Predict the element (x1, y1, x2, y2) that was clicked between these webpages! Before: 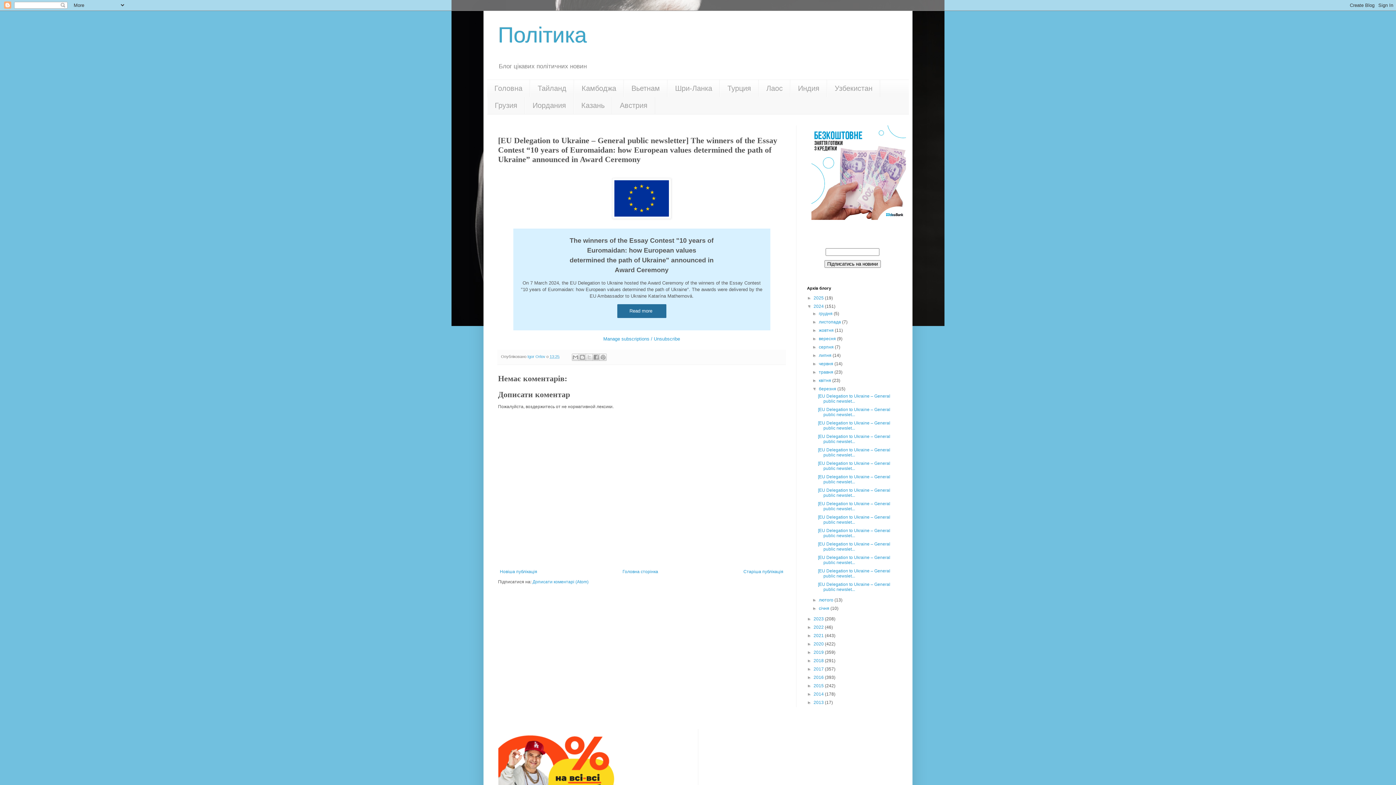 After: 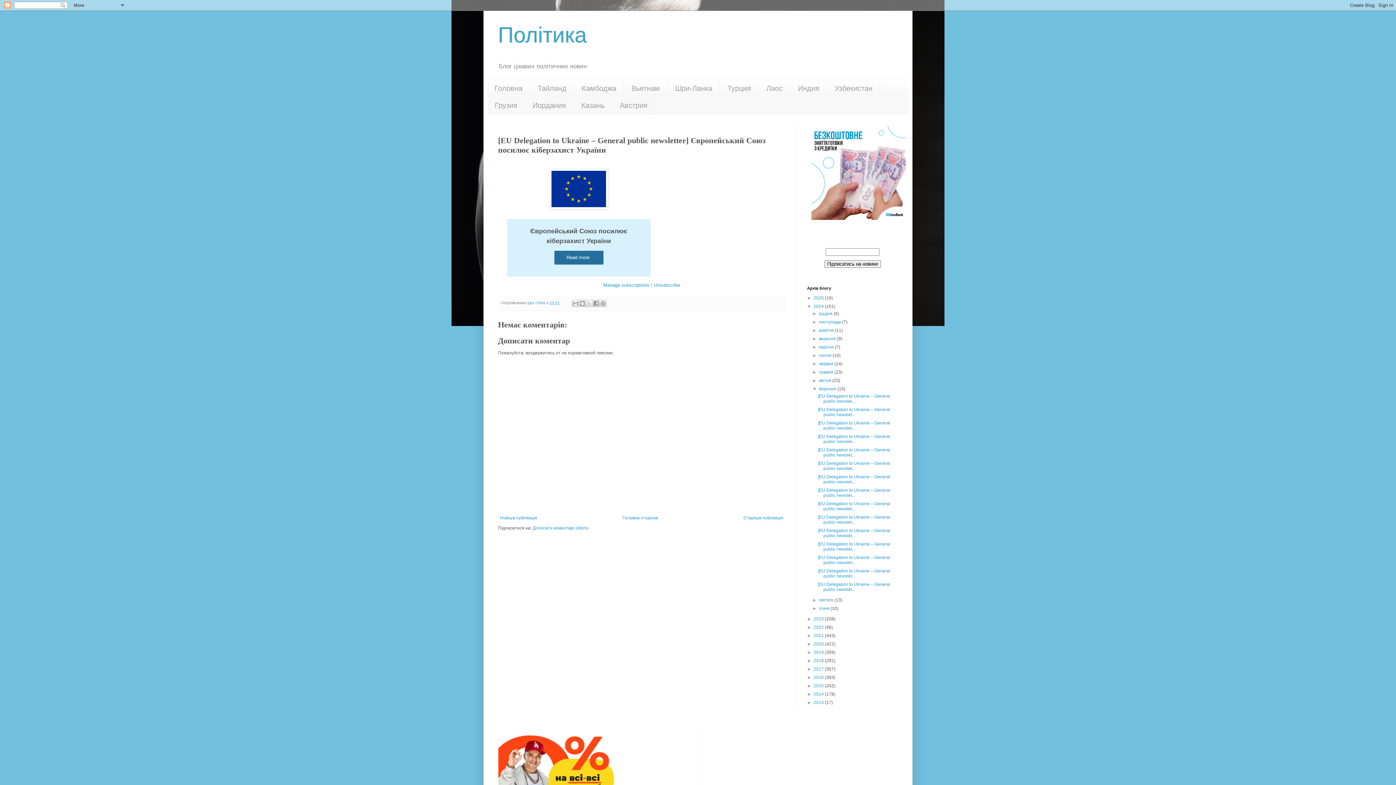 Action: bbox: (818, 461, 890, 471) label: [EU Delegation to Ukraine – General public newslet...